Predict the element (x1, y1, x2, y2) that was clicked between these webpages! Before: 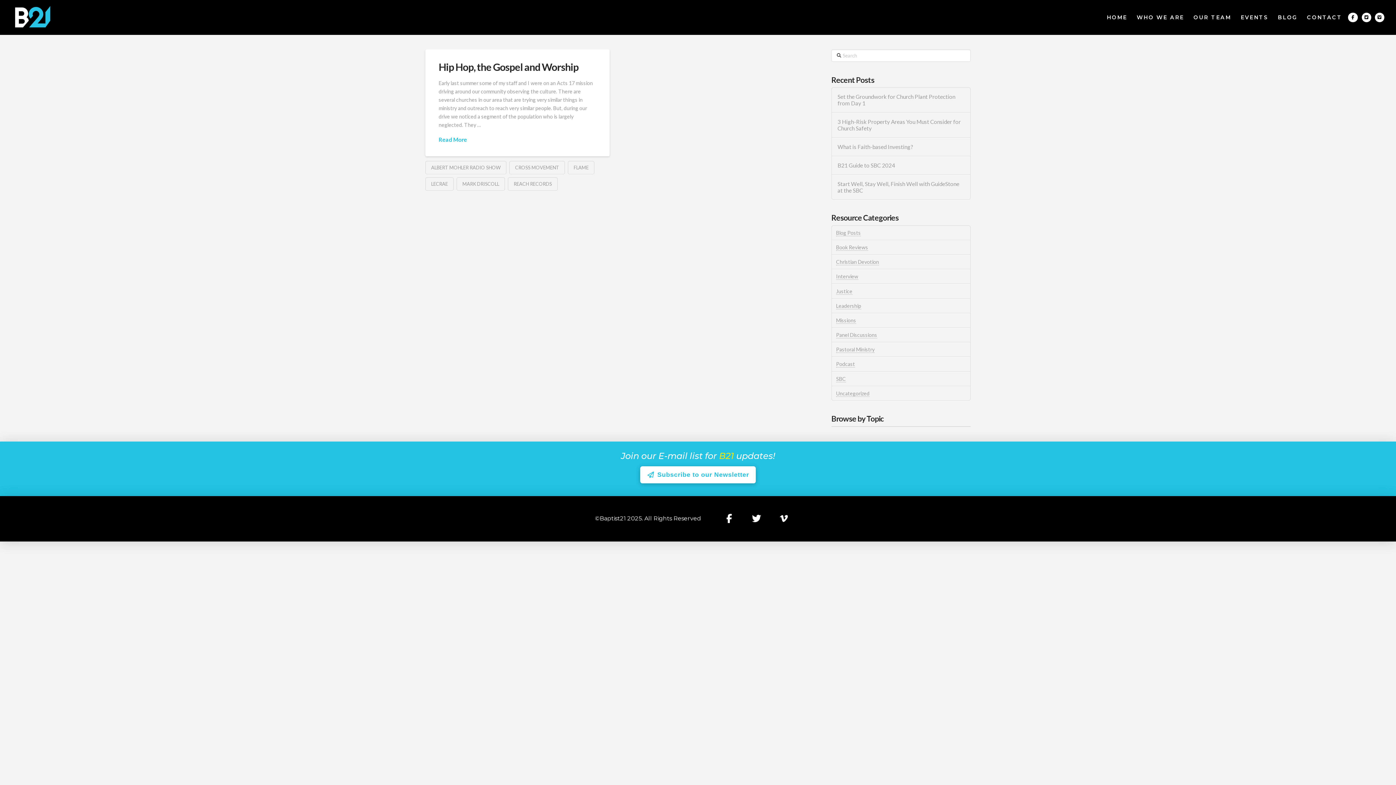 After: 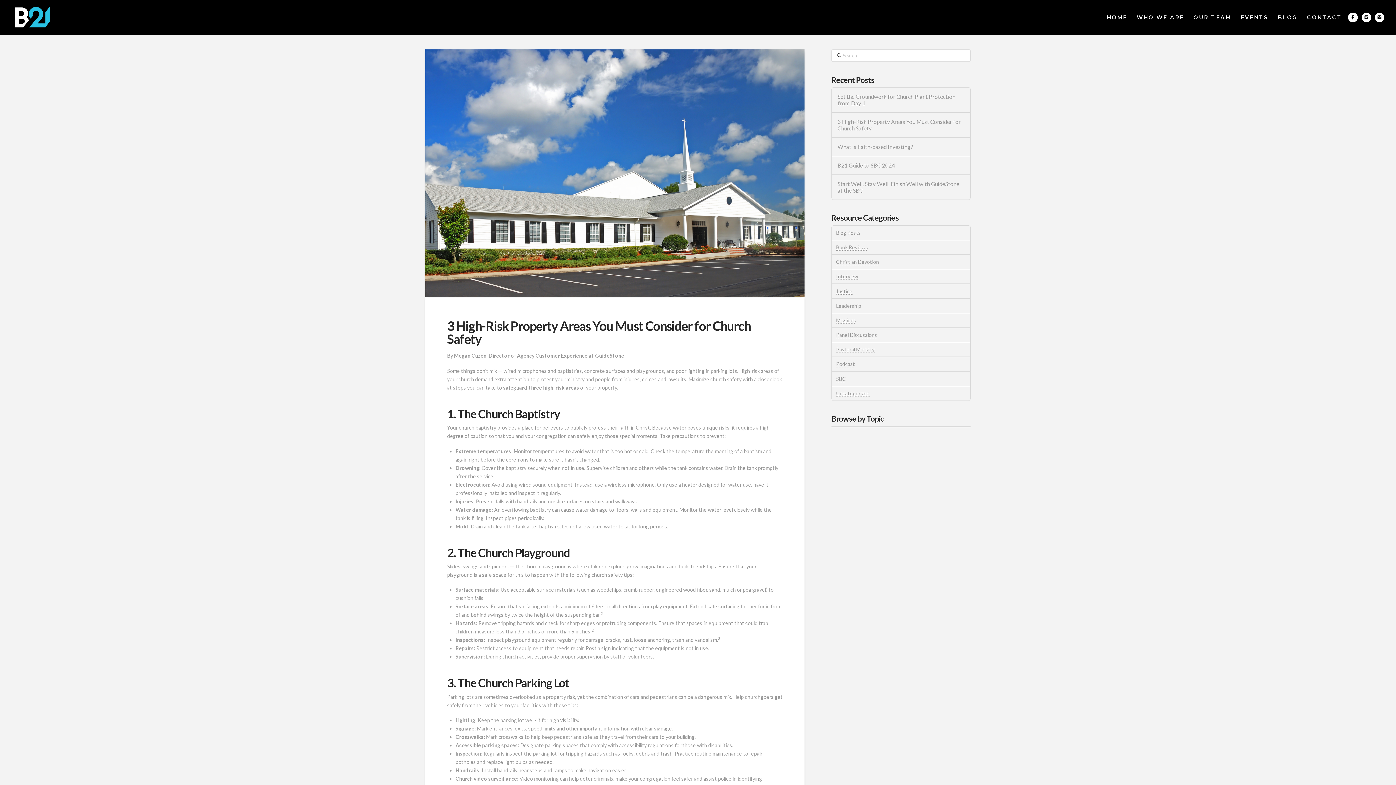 Action: bbox: (837, 118, 964, 131) label: 3 High-Risk Property Areas You Must Consider for Church Safety 